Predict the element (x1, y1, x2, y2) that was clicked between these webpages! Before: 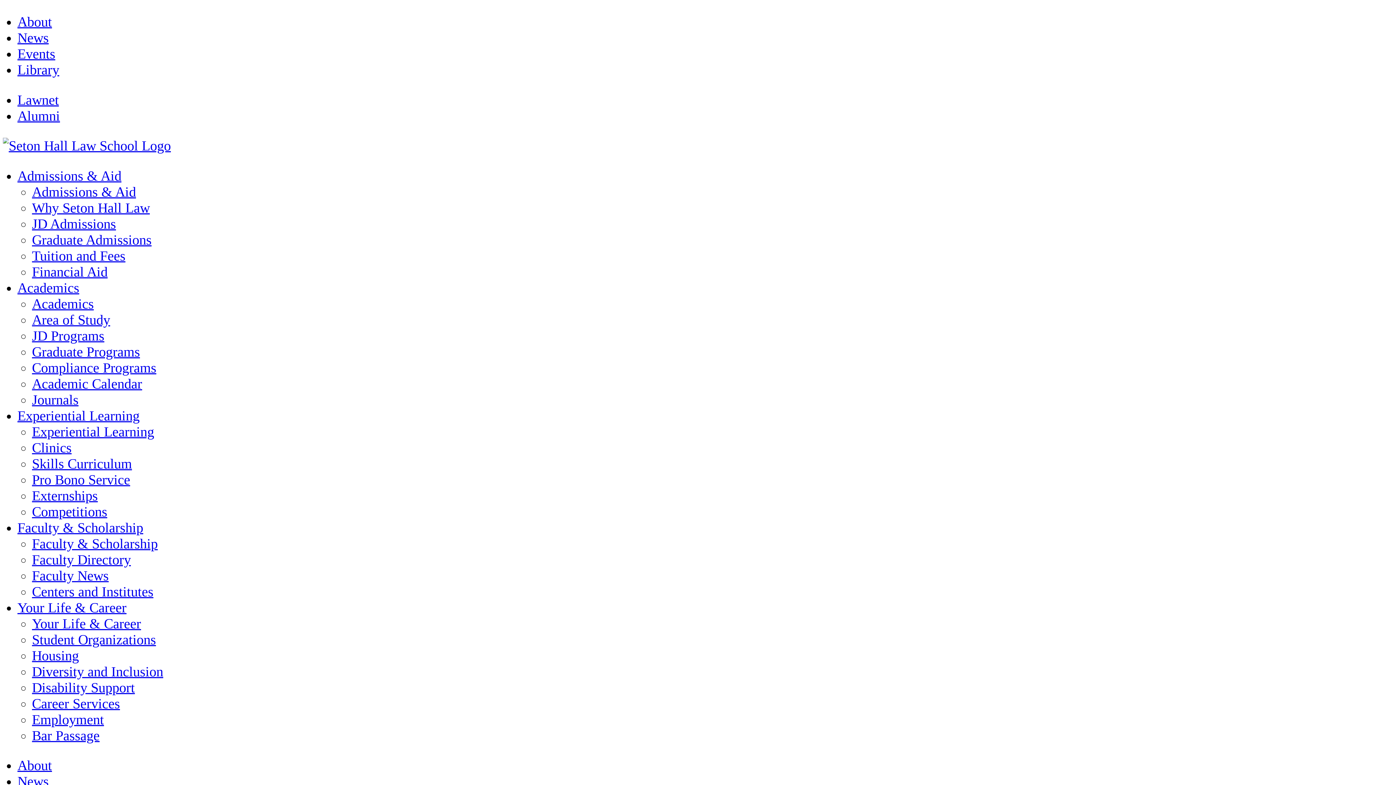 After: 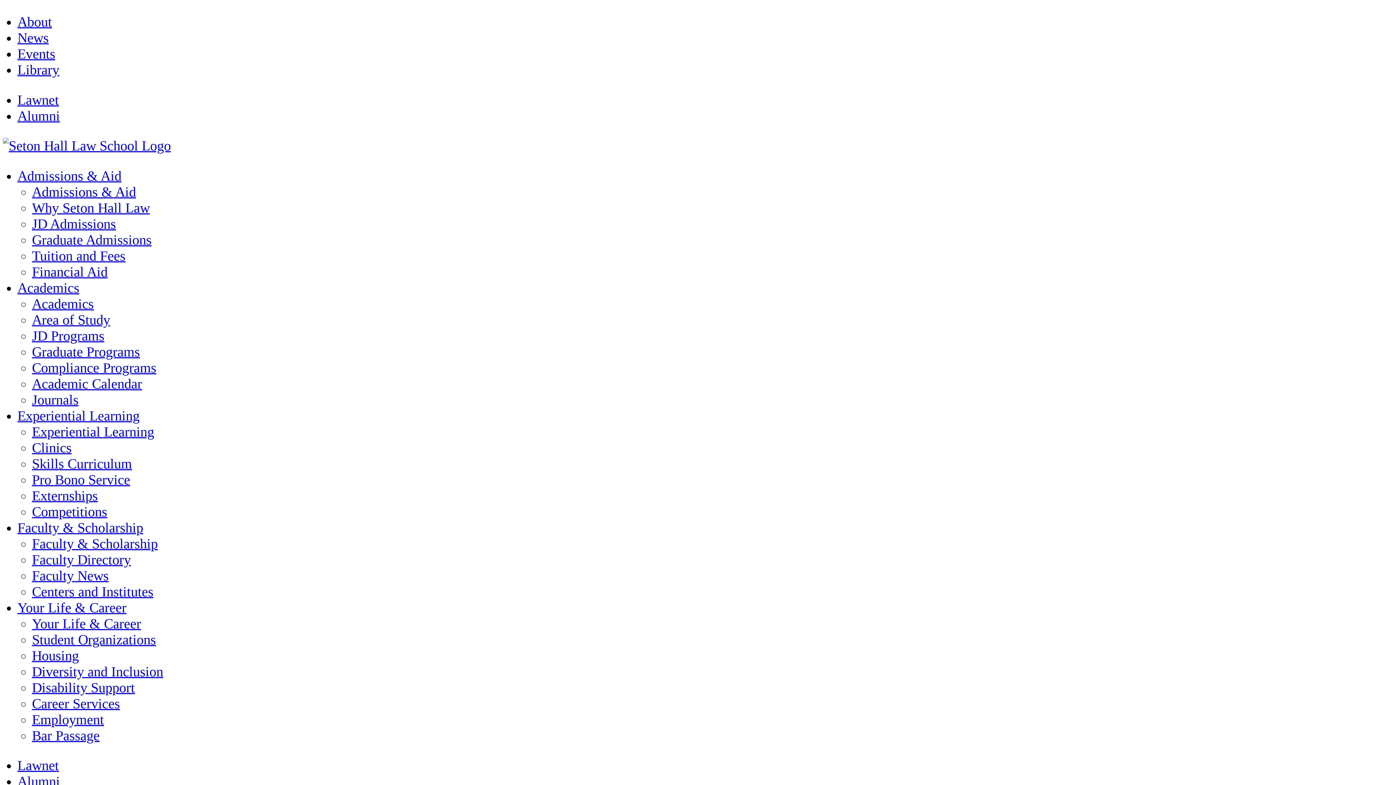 Action: bbox: (17, 14, 52, 29) label: About